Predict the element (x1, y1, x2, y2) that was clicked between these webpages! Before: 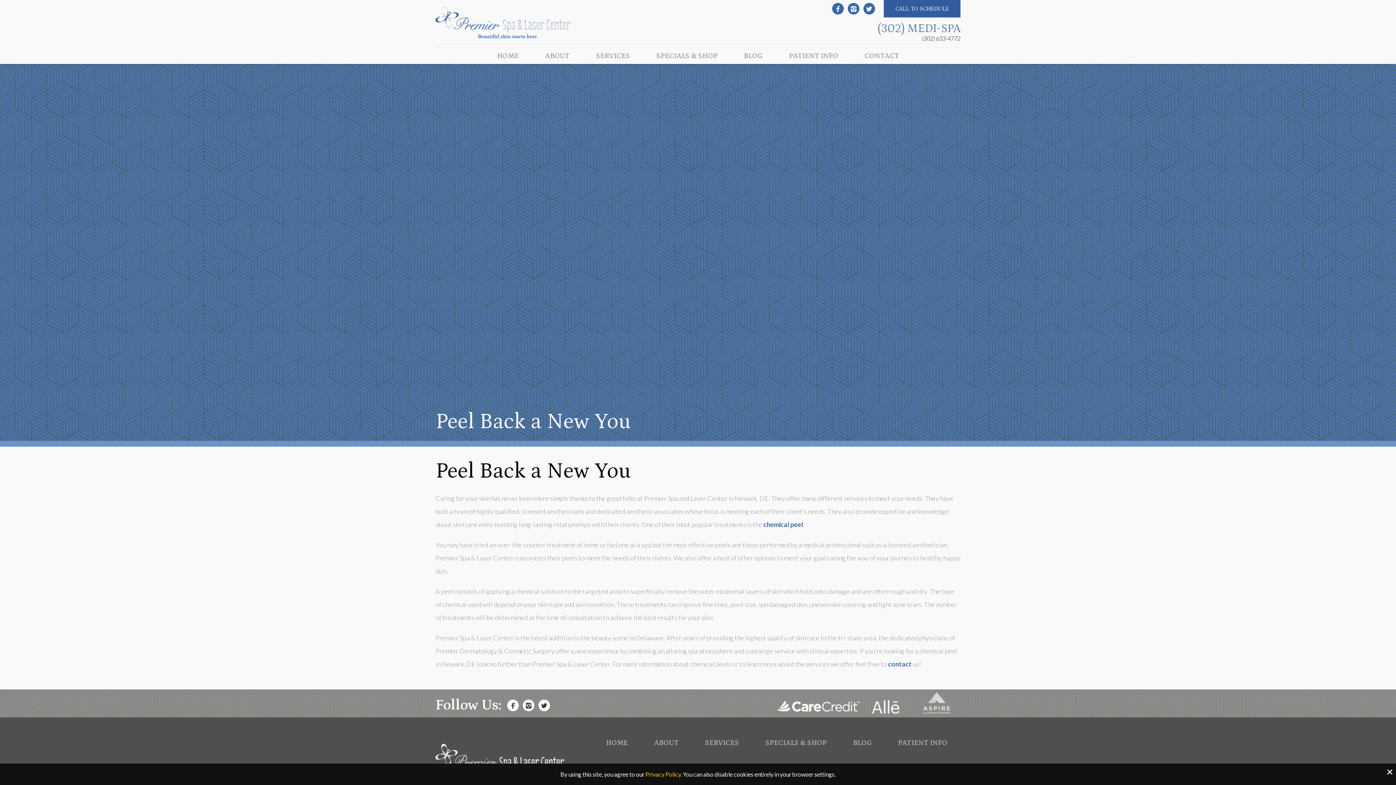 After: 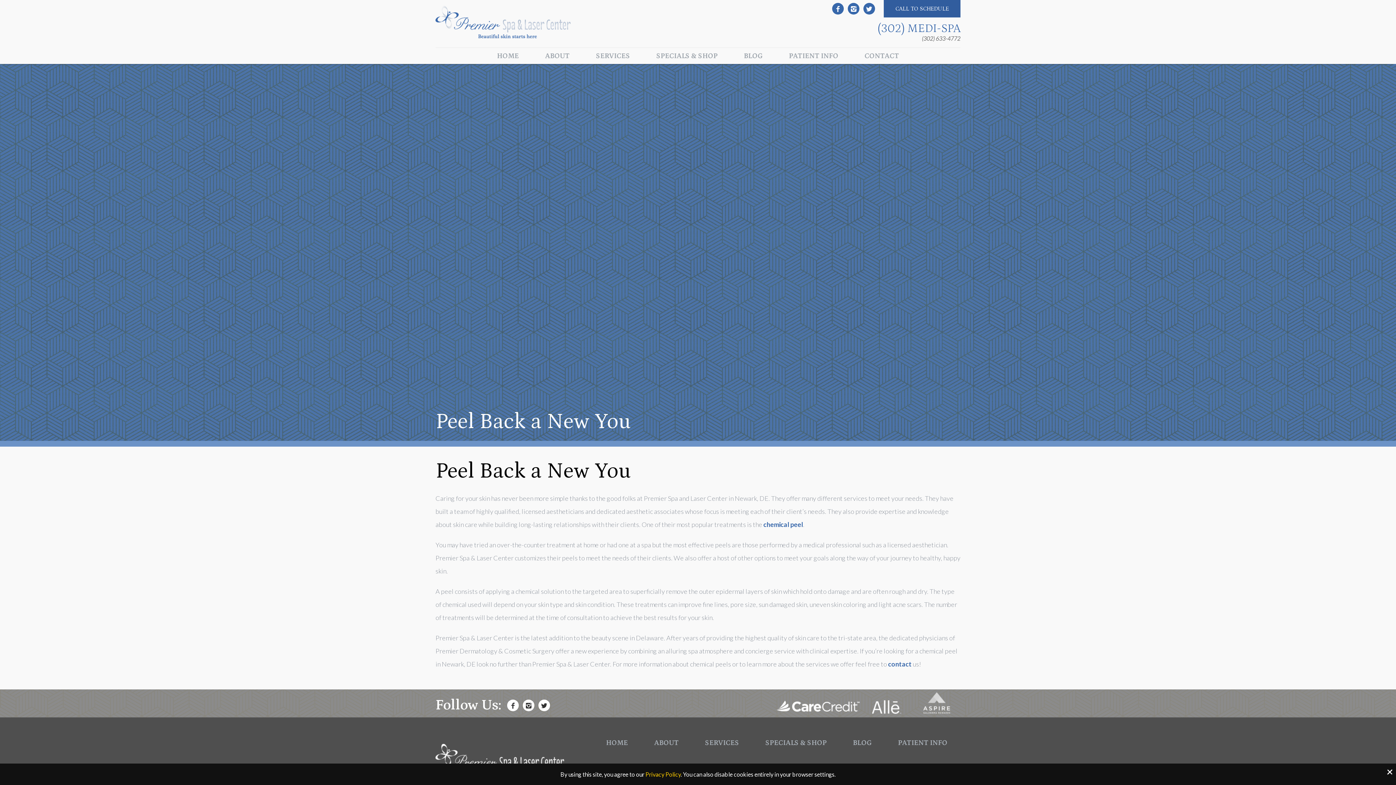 Action: bbox: (522, 700, 534, 711)